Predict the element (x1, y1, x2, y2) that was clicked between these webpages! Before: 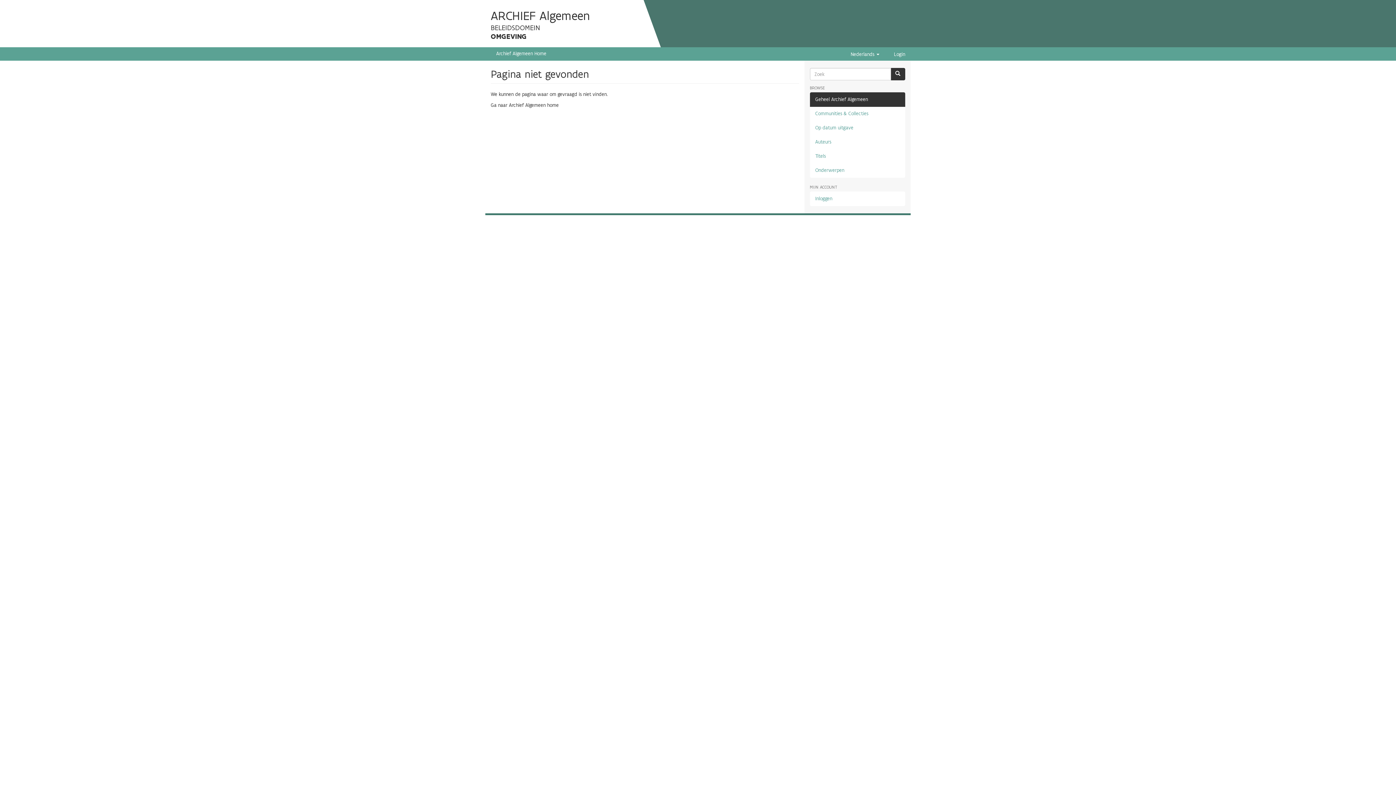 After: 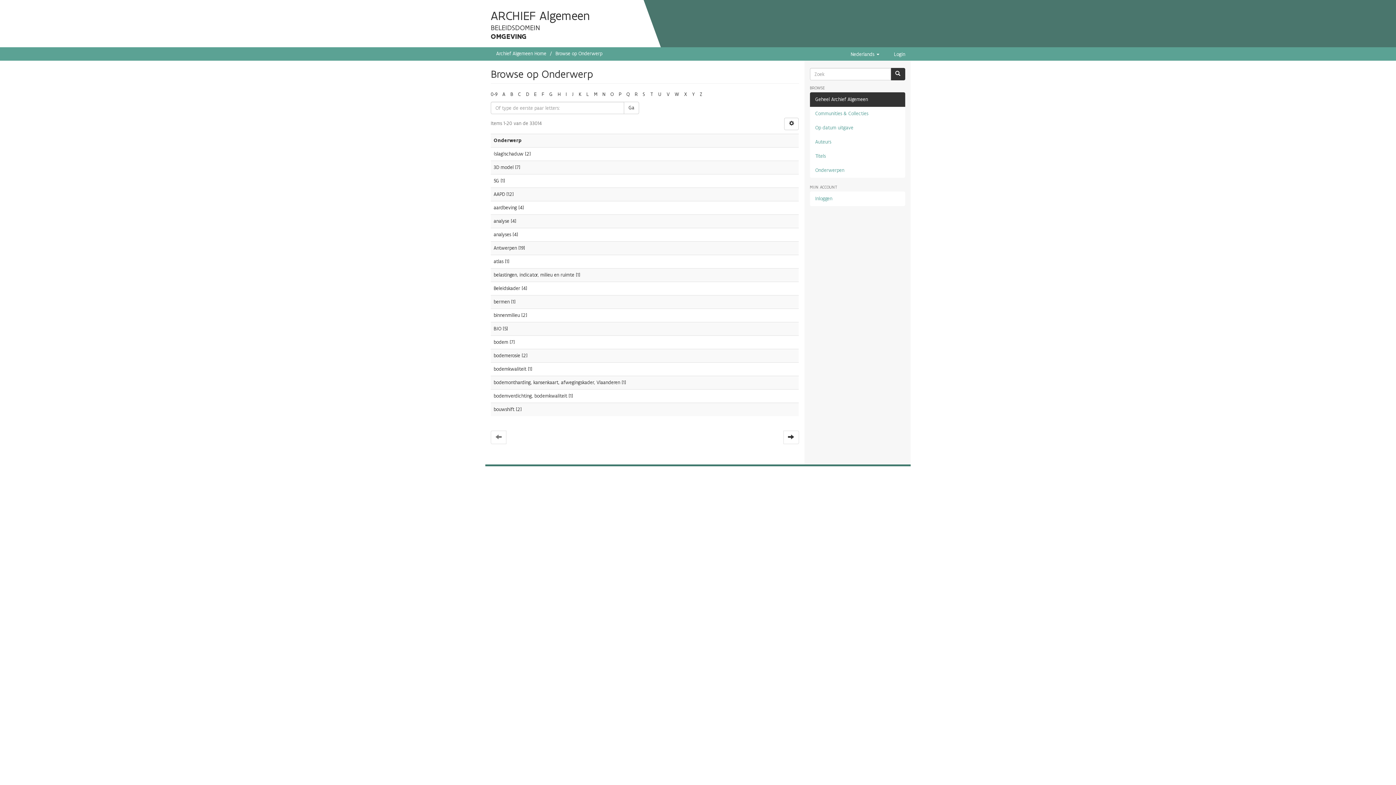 Action: bbox: (810, 163, 905, 177) label: Onderwerpen